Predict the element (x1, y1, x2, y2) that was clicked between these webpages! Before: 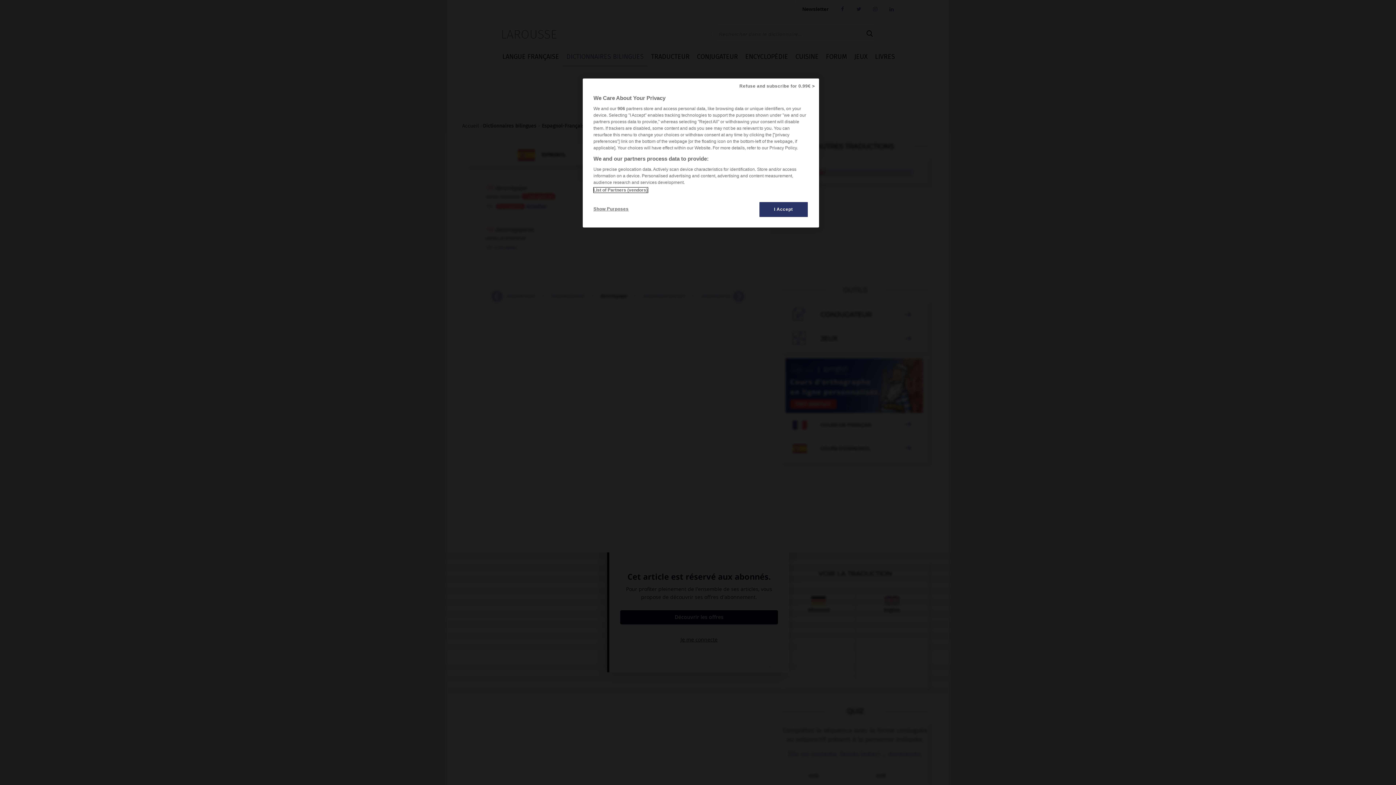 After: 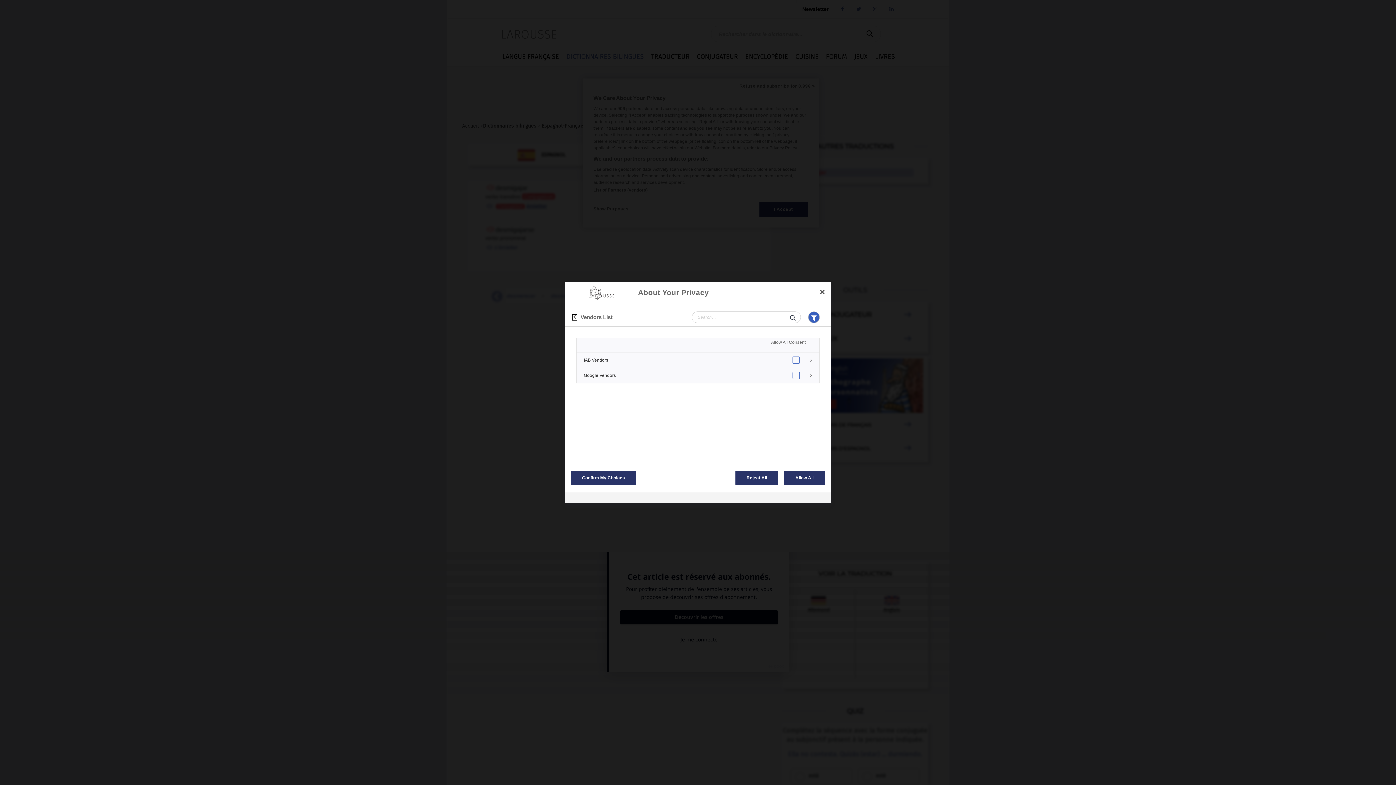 Action: label: List of Partners (vendors) bbox: (593, 187, 647, 192)